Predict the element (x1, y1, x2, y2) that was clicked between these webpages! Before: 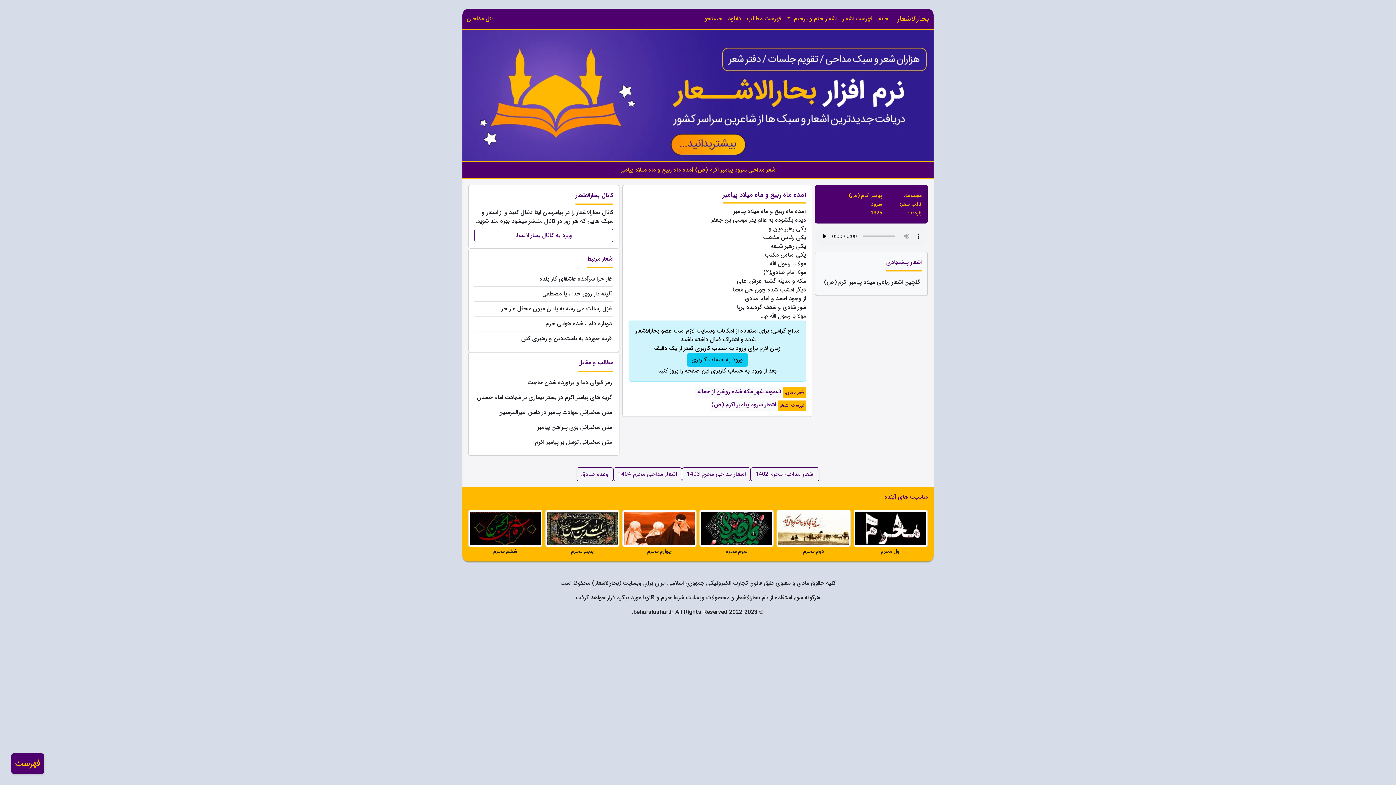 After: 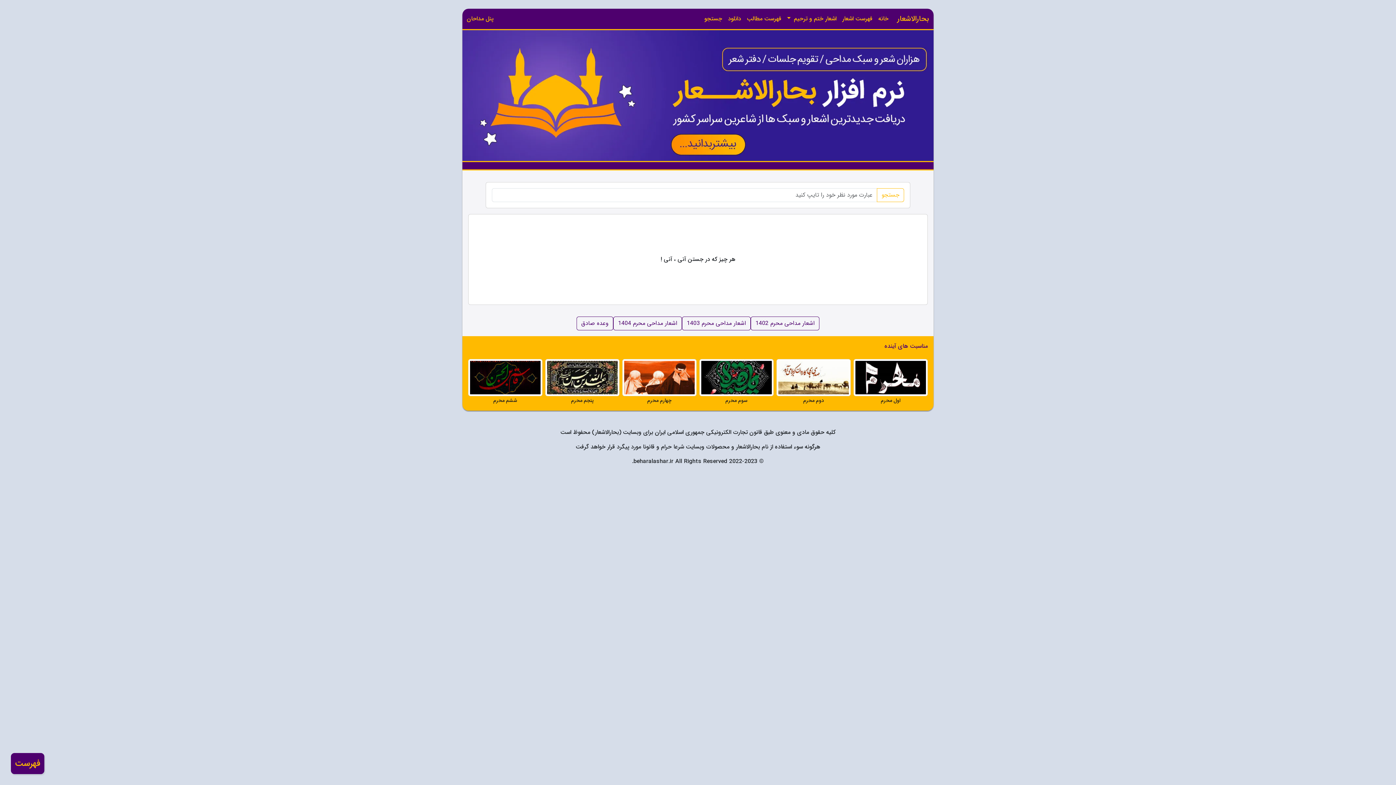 Action: bbox: (701, 11, 725, 26) label: جستجو